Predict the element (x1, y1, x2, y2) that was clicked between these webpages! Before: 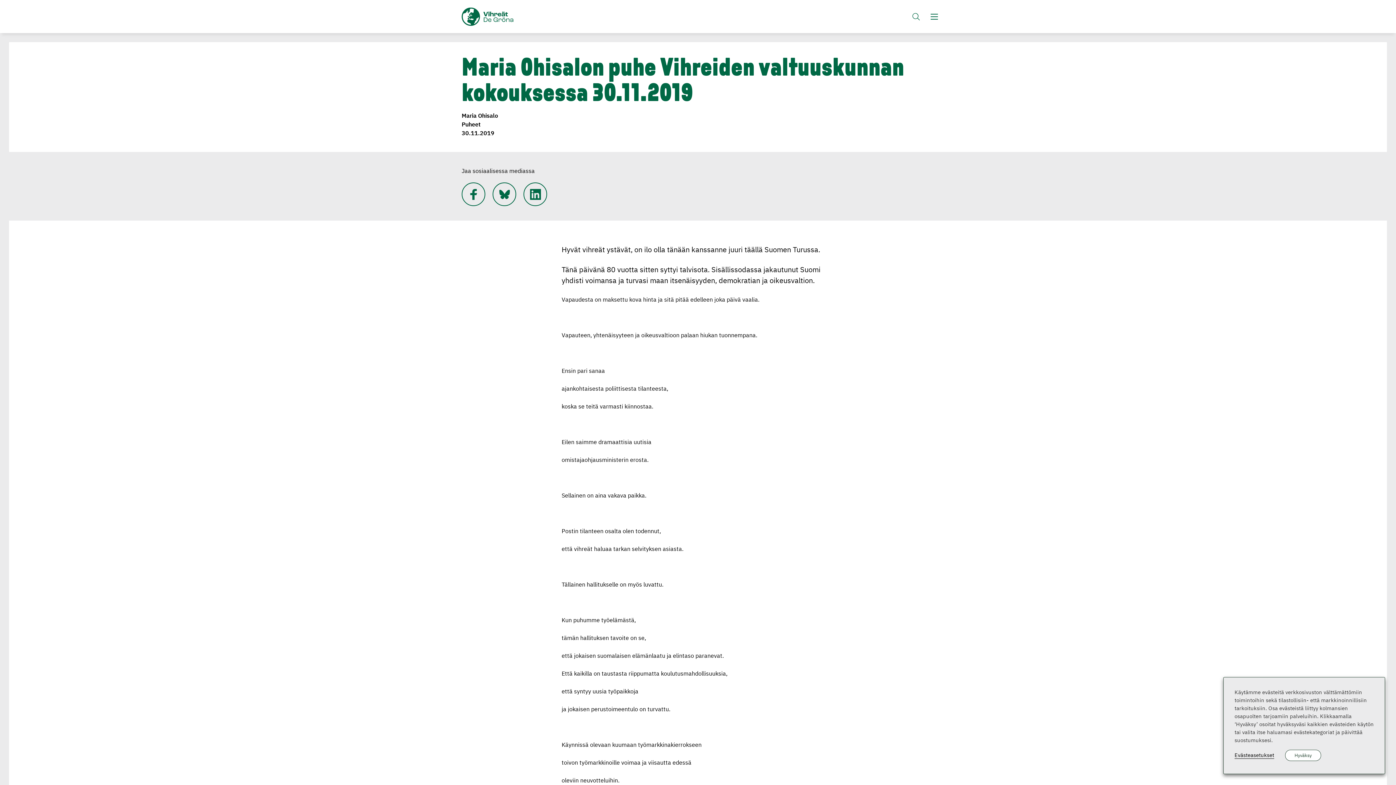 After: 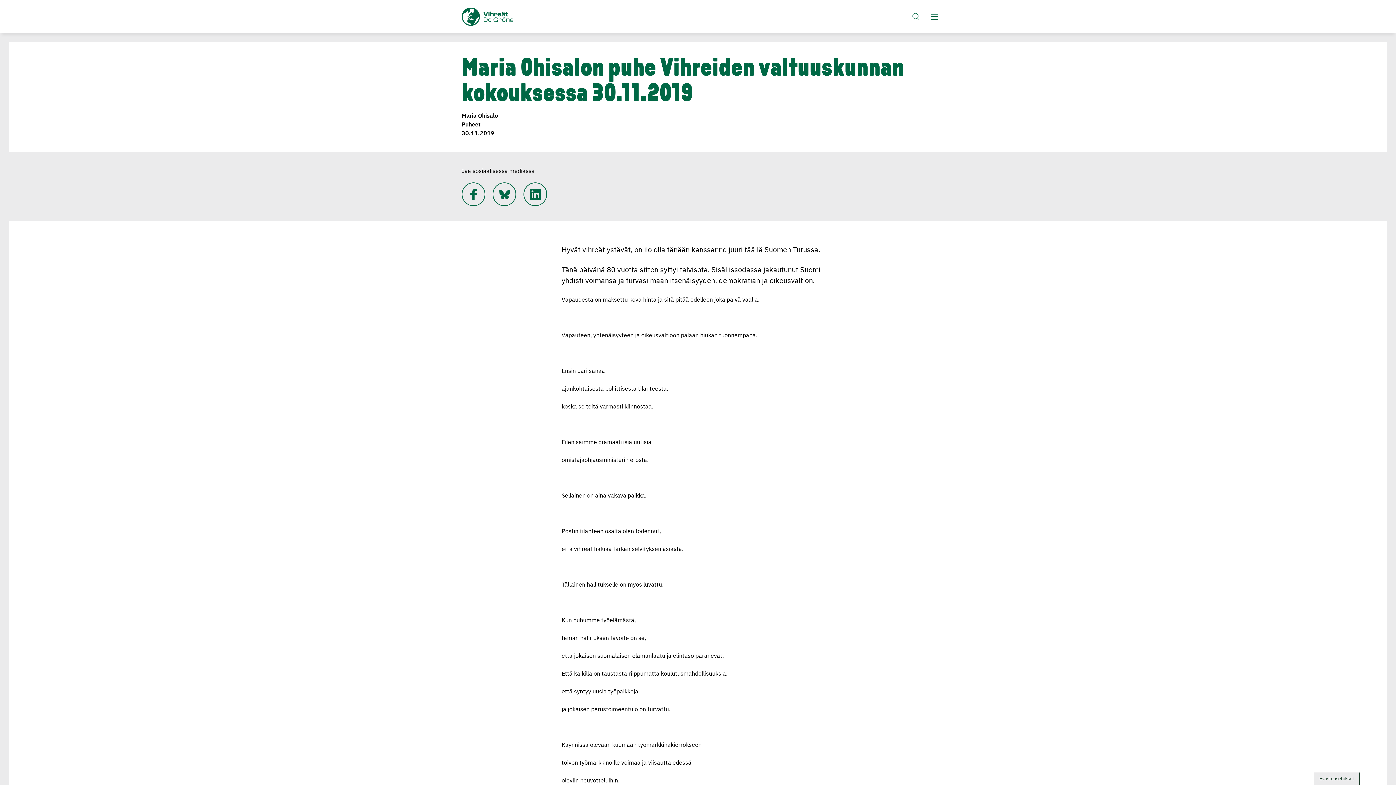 Action: bbox: (1285, 750, 1321, 761) label: Hyväksy